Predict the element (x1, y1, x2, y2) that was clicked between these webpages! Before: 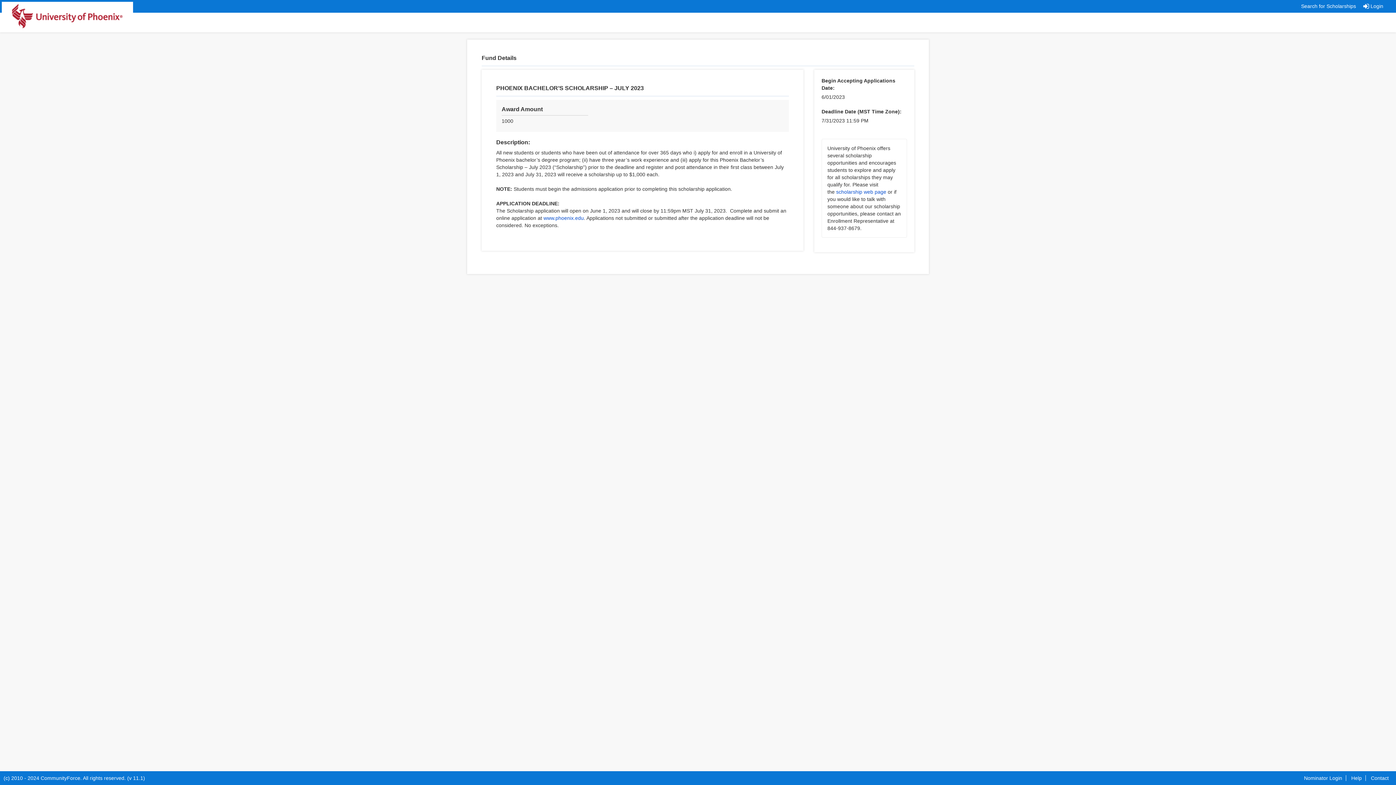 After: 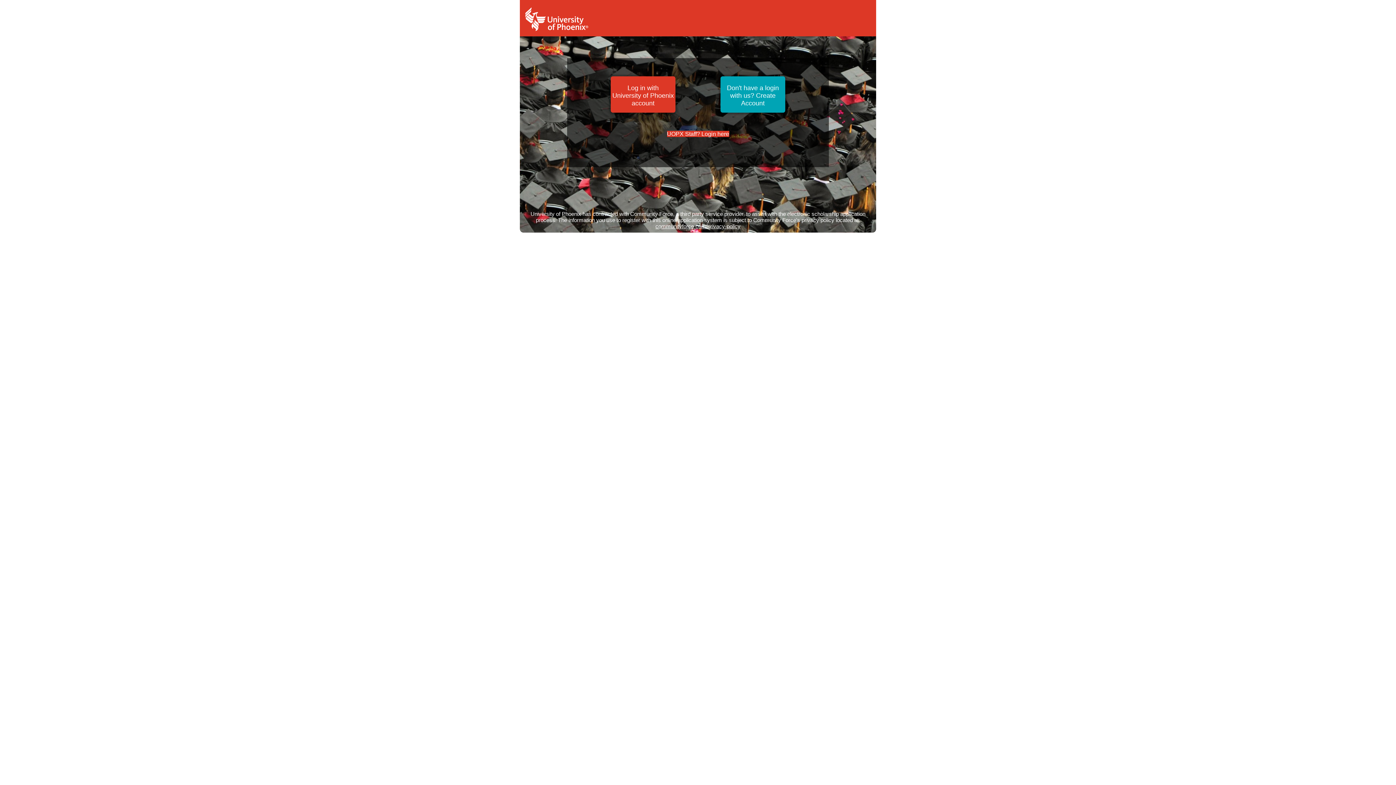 Action: bbox: (1363, 0, 1383, 14) label:  Login